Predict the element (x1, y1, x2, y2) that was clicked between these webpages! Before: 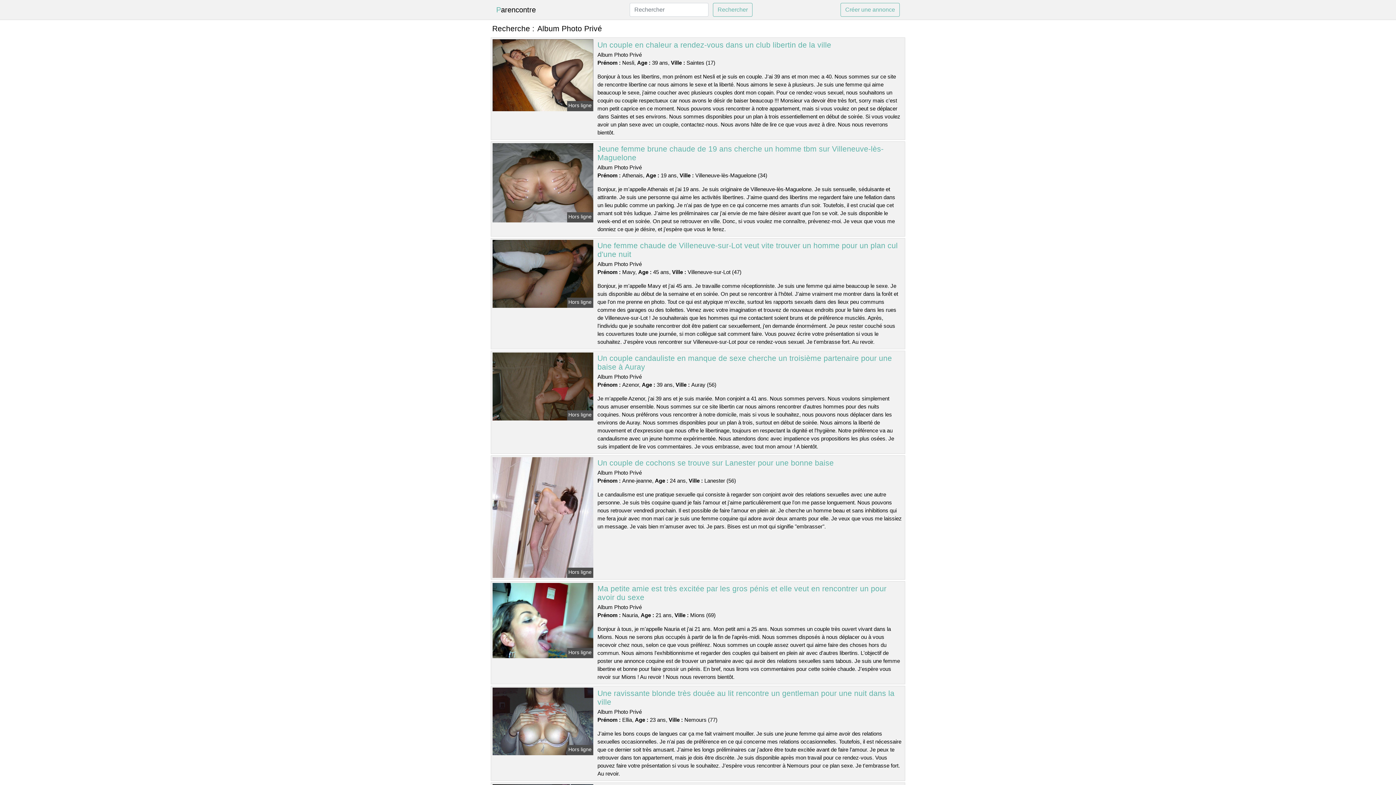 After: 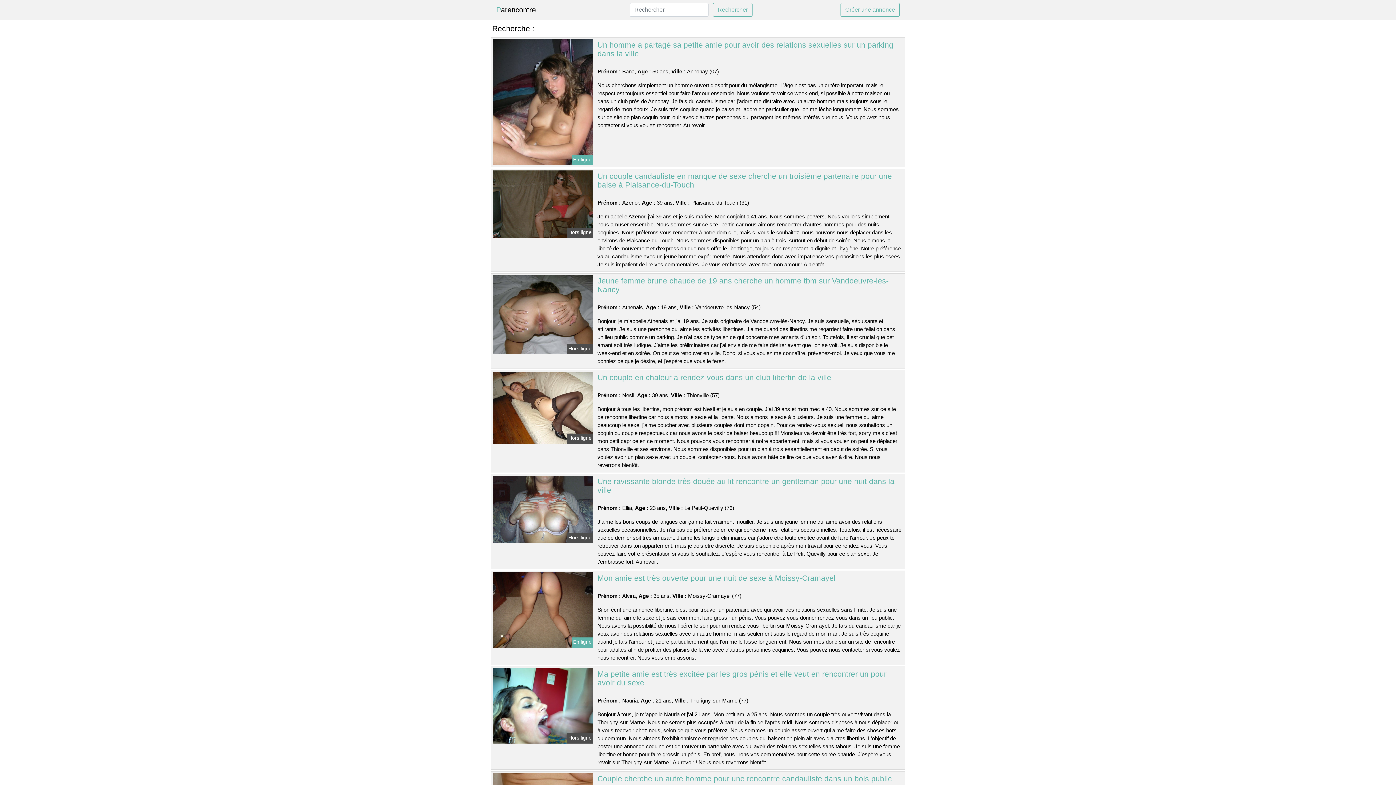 Action: bbox: (840, 2, 900, 16) label: Créer une annonce